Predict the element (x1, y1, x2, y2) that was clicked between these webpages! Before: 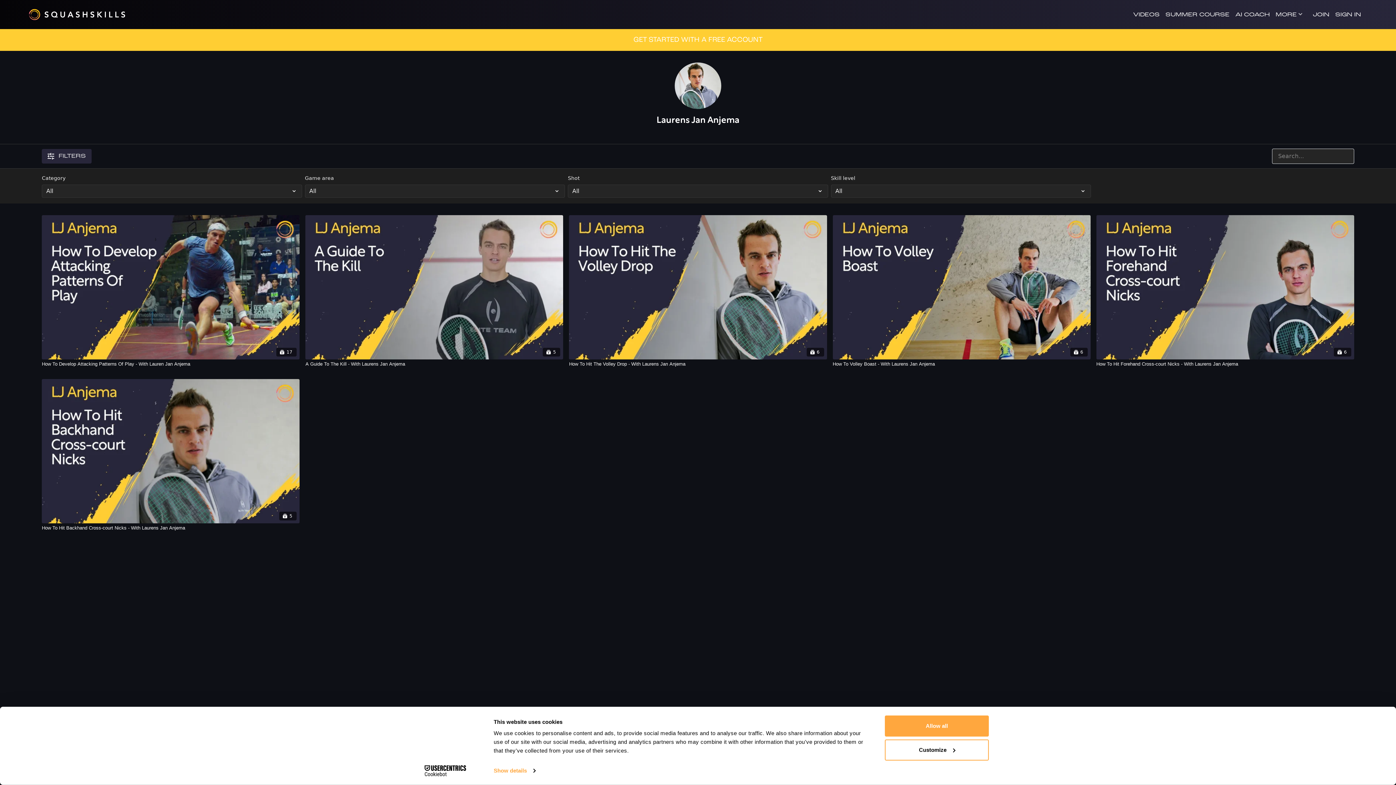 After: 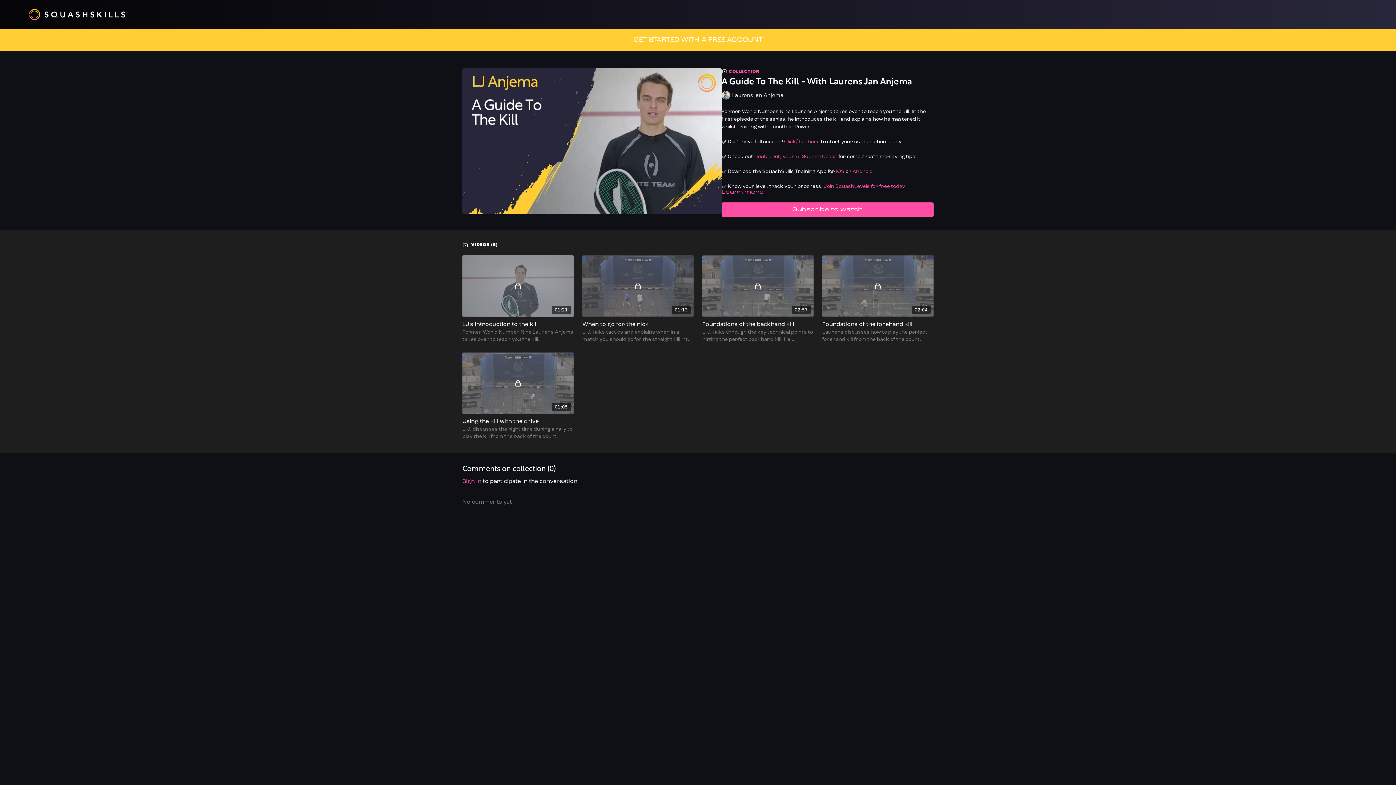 Action: bbox: (305, 215, 563, 359) label: 5